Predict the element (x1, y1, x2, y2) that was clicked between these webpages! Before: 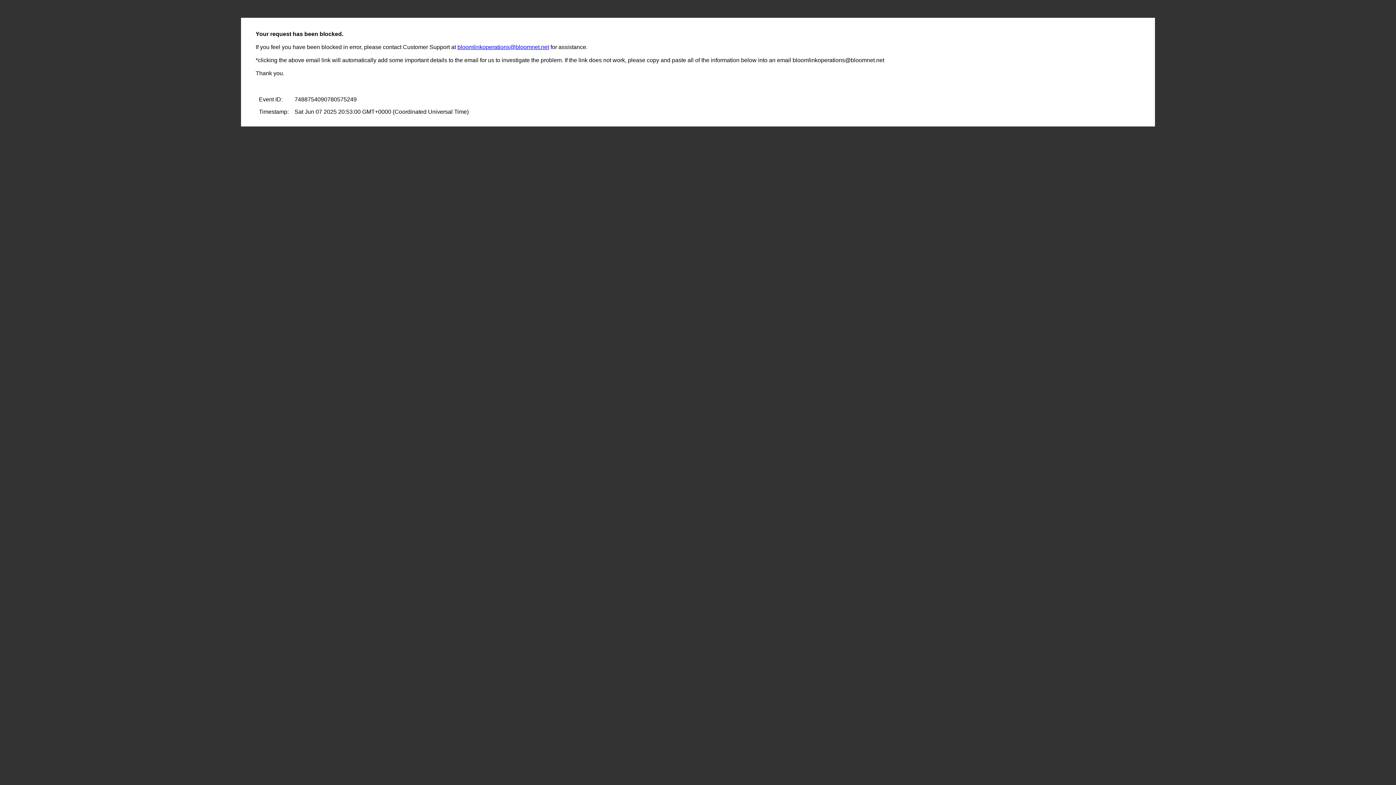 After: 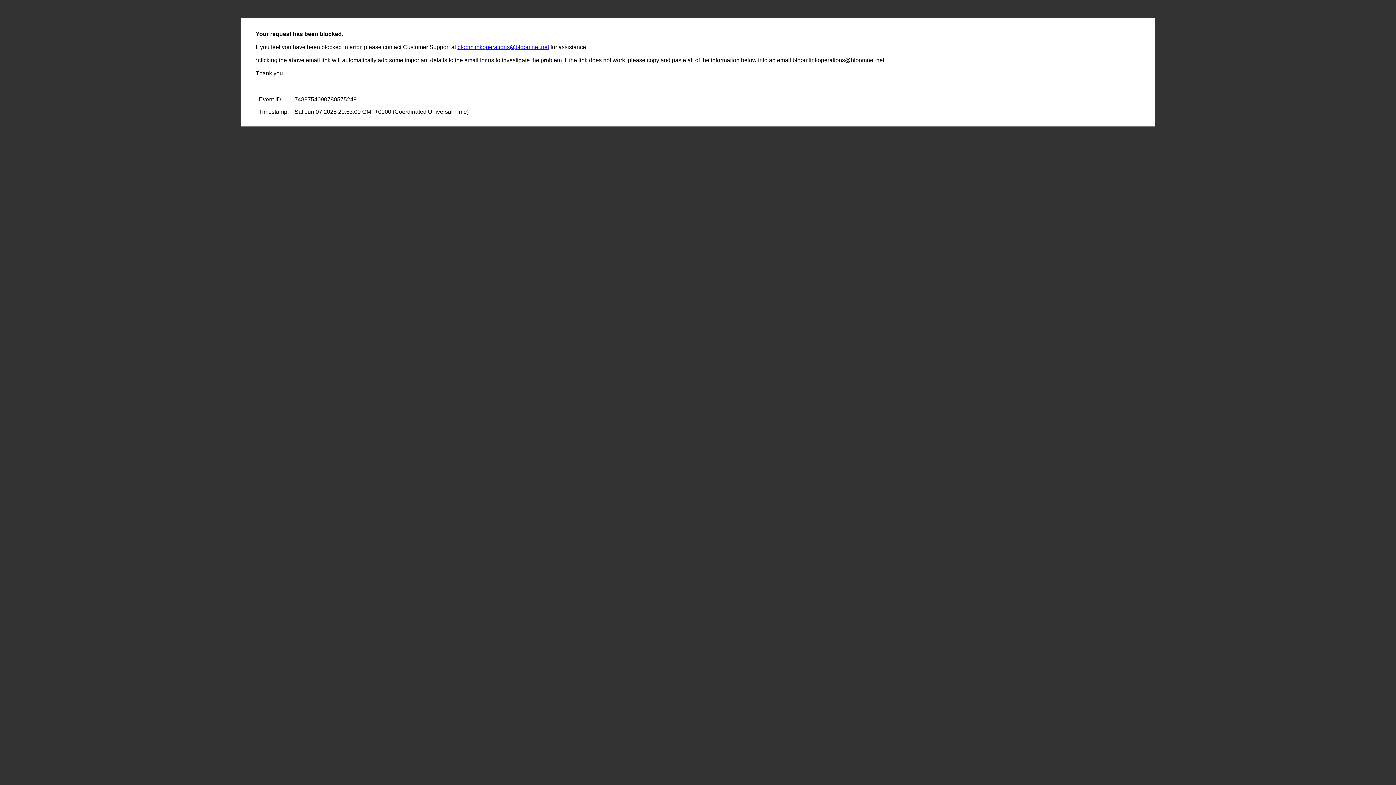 Action: bbox: (457, 44, 549, 50) label: bloomlinkoperations@bloomnet.net